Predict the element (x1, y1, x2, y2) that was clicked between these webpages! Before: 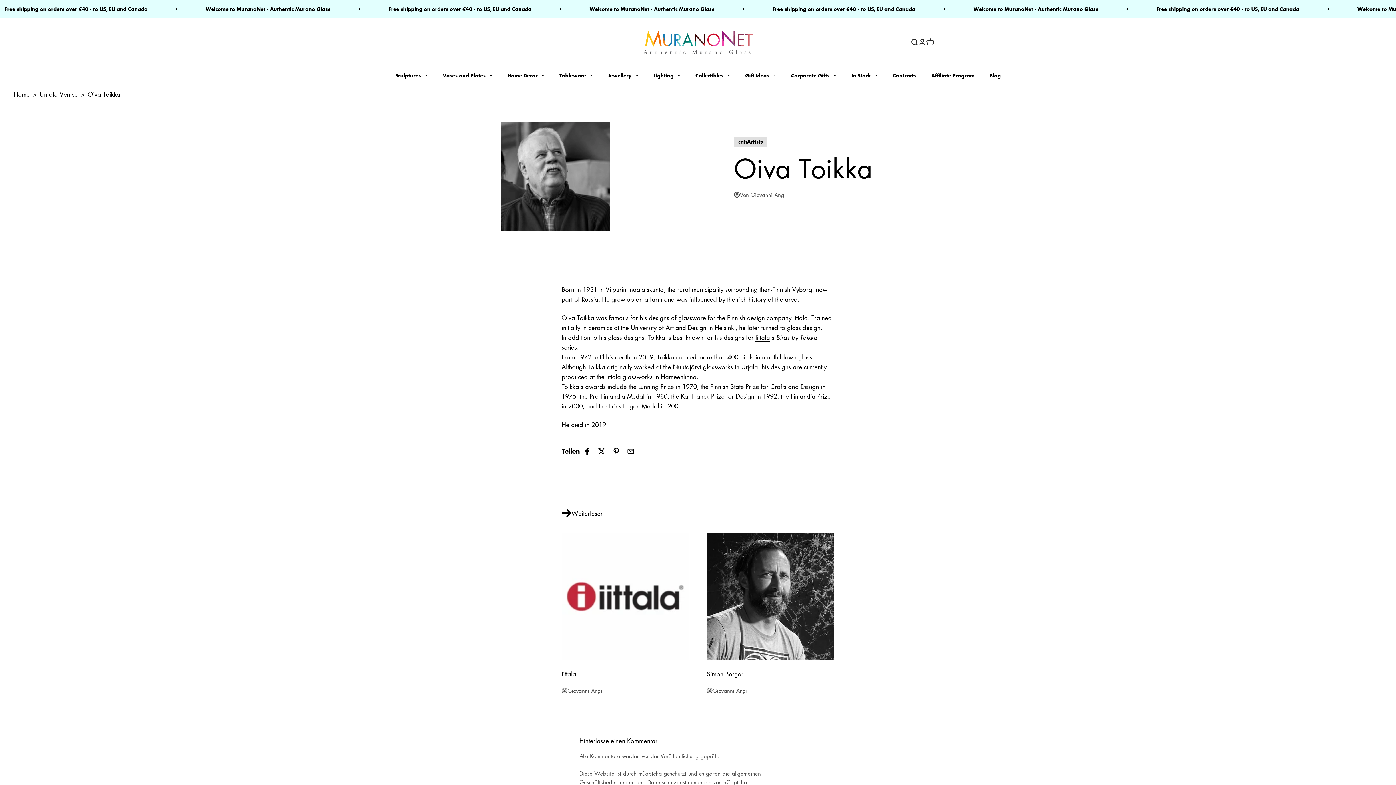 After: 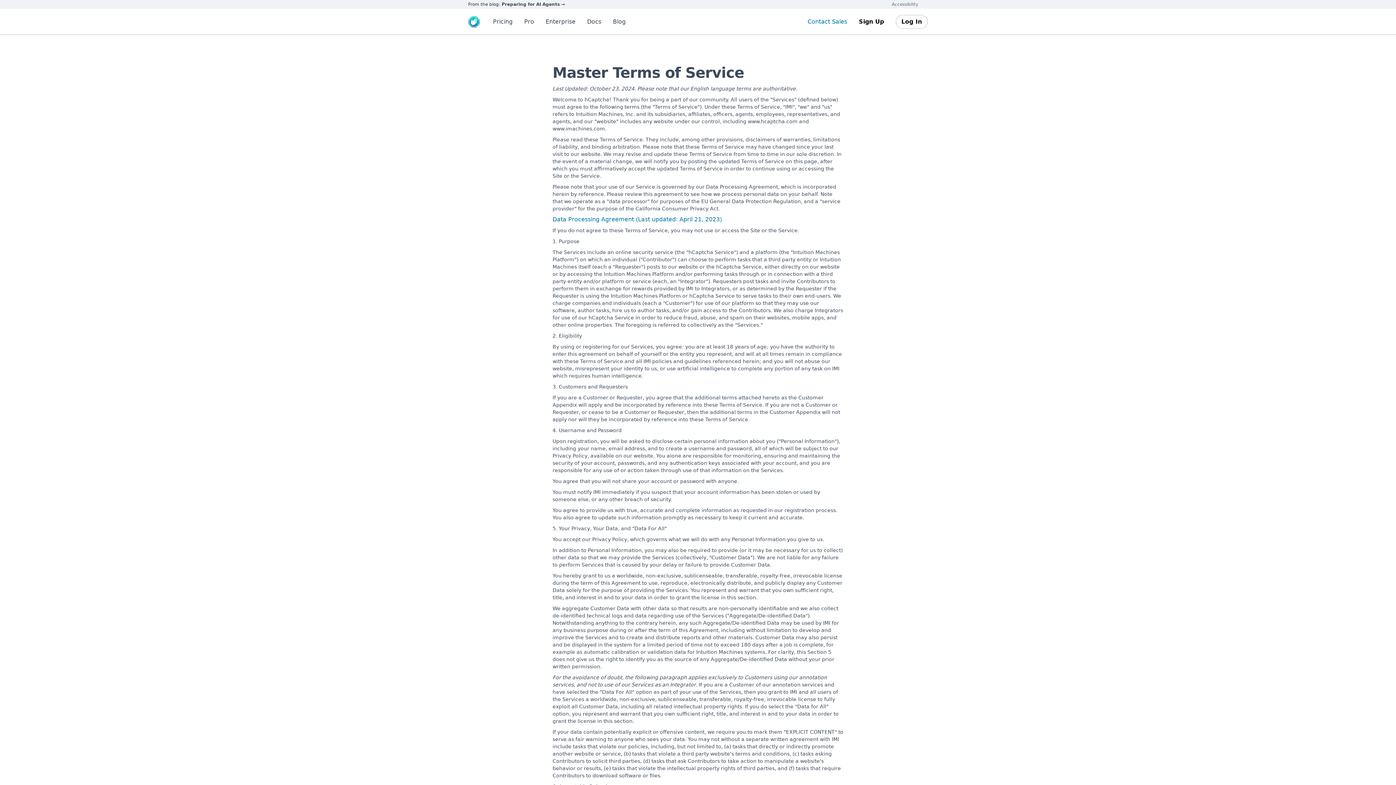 Action: bbox: (647, 778, 711, 786) label: Datenschutzbestimmungen